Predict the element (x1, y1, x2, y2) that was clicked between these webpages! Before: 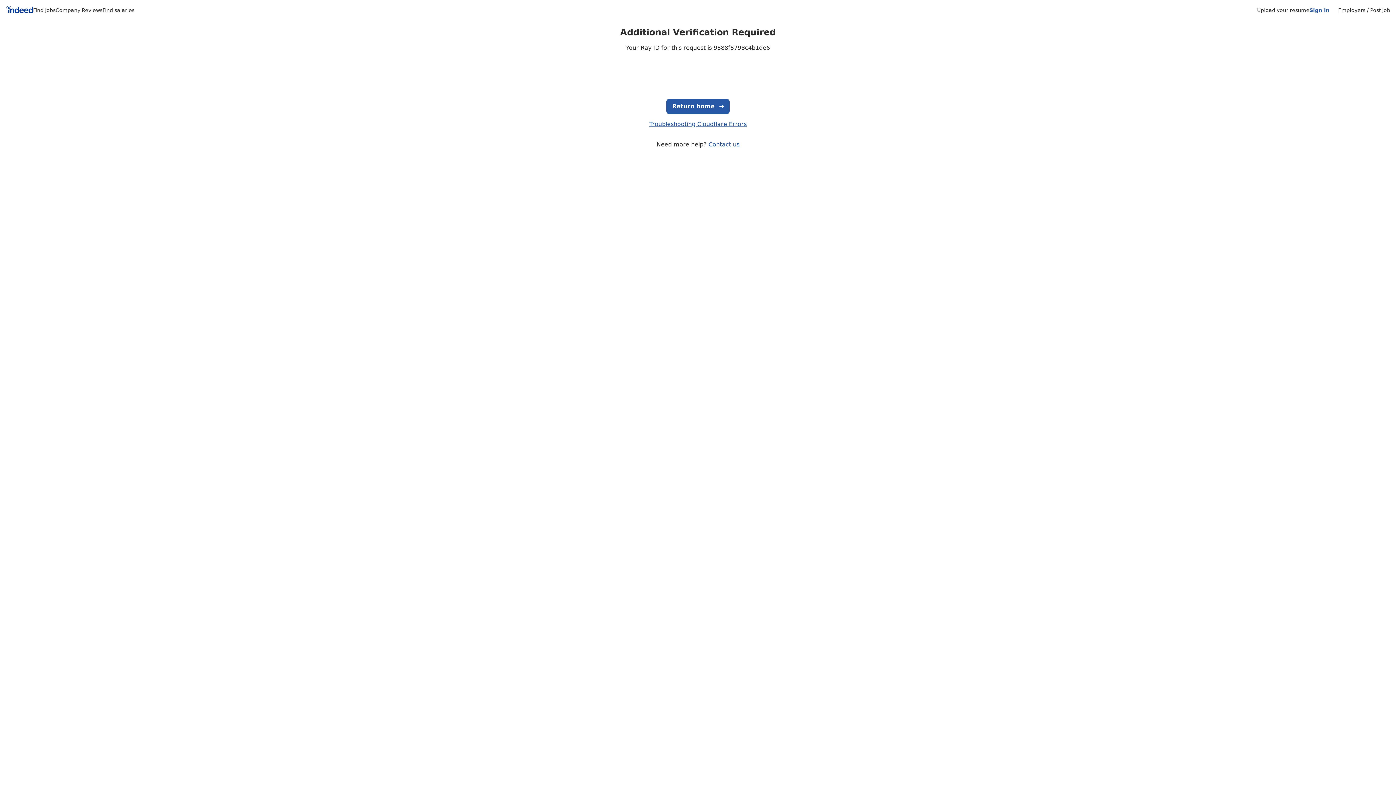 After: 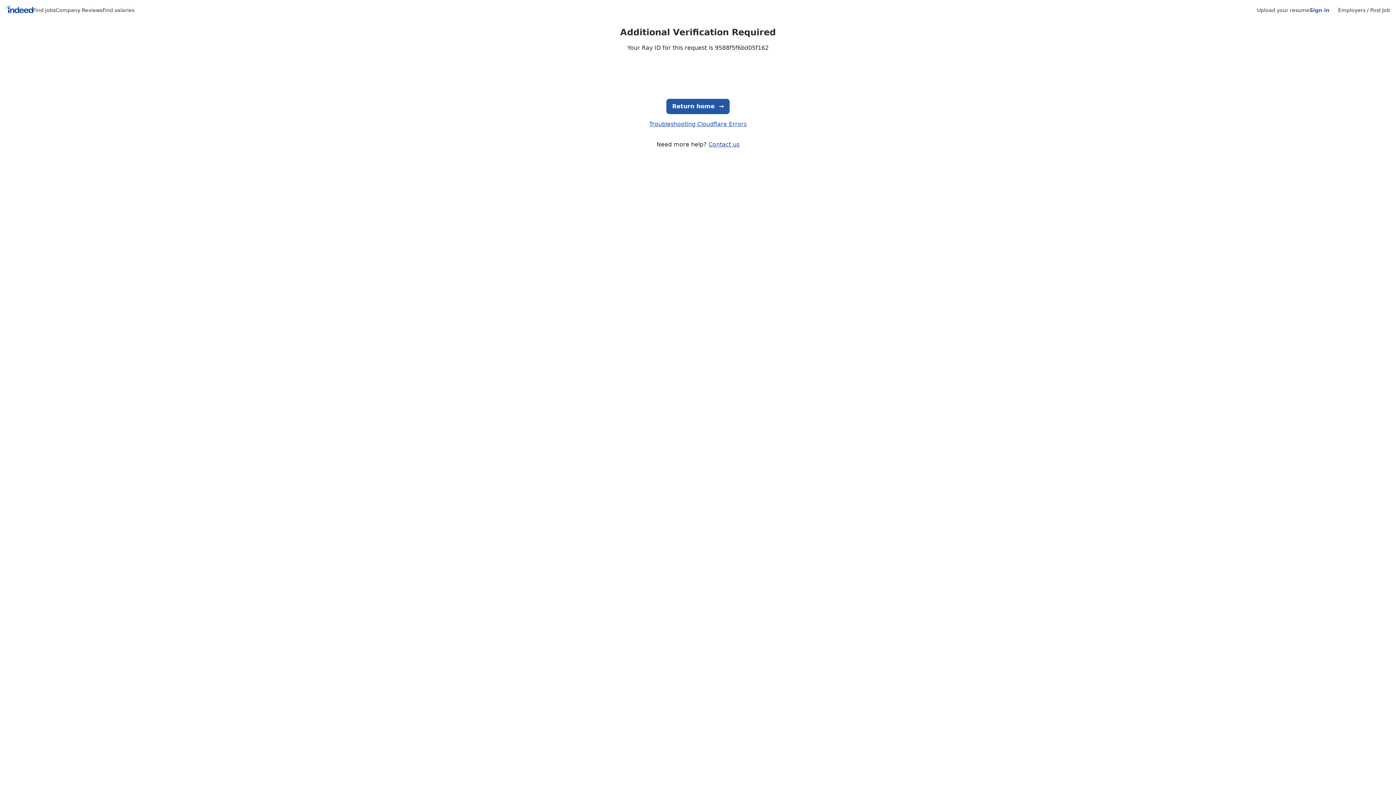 Action: label: Company Reviews bbox: (55, 7, 102, 13)